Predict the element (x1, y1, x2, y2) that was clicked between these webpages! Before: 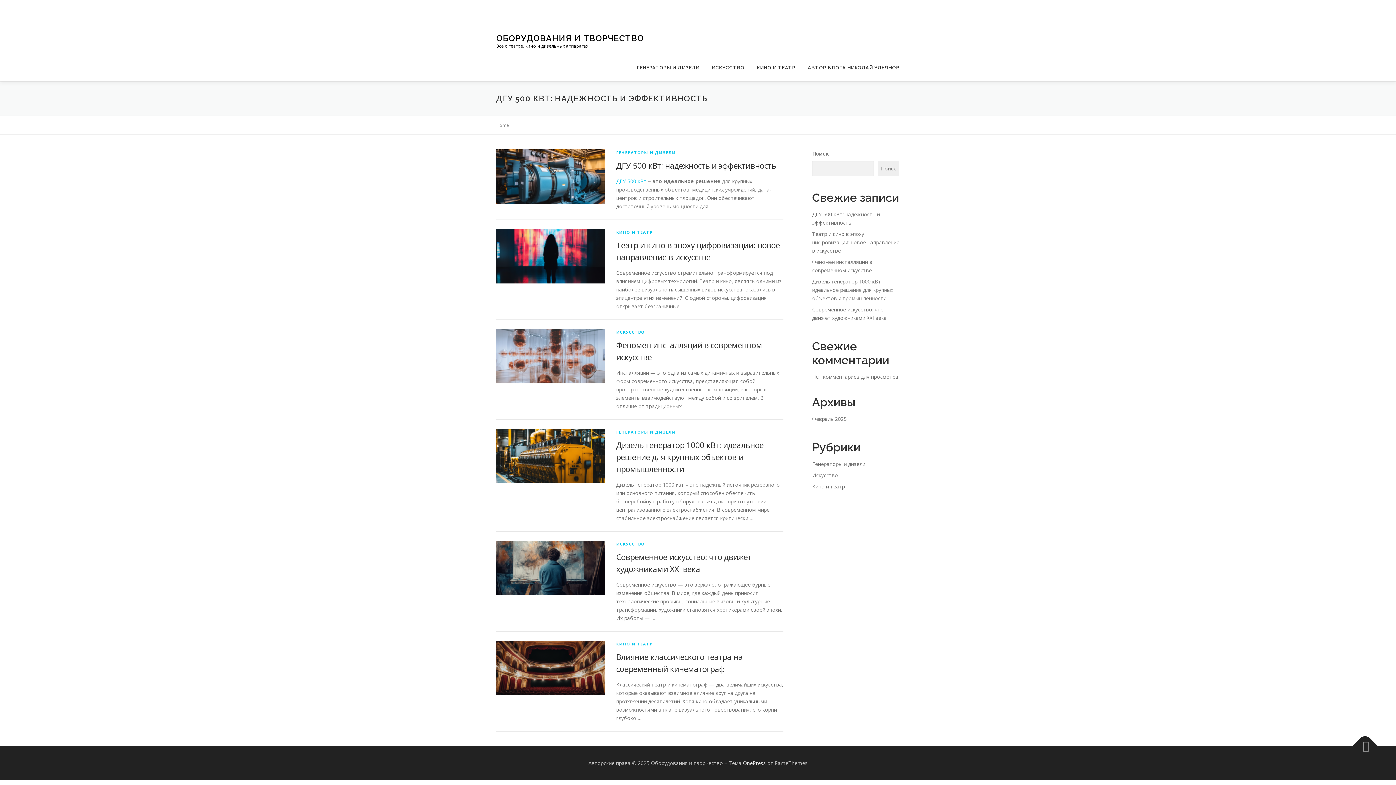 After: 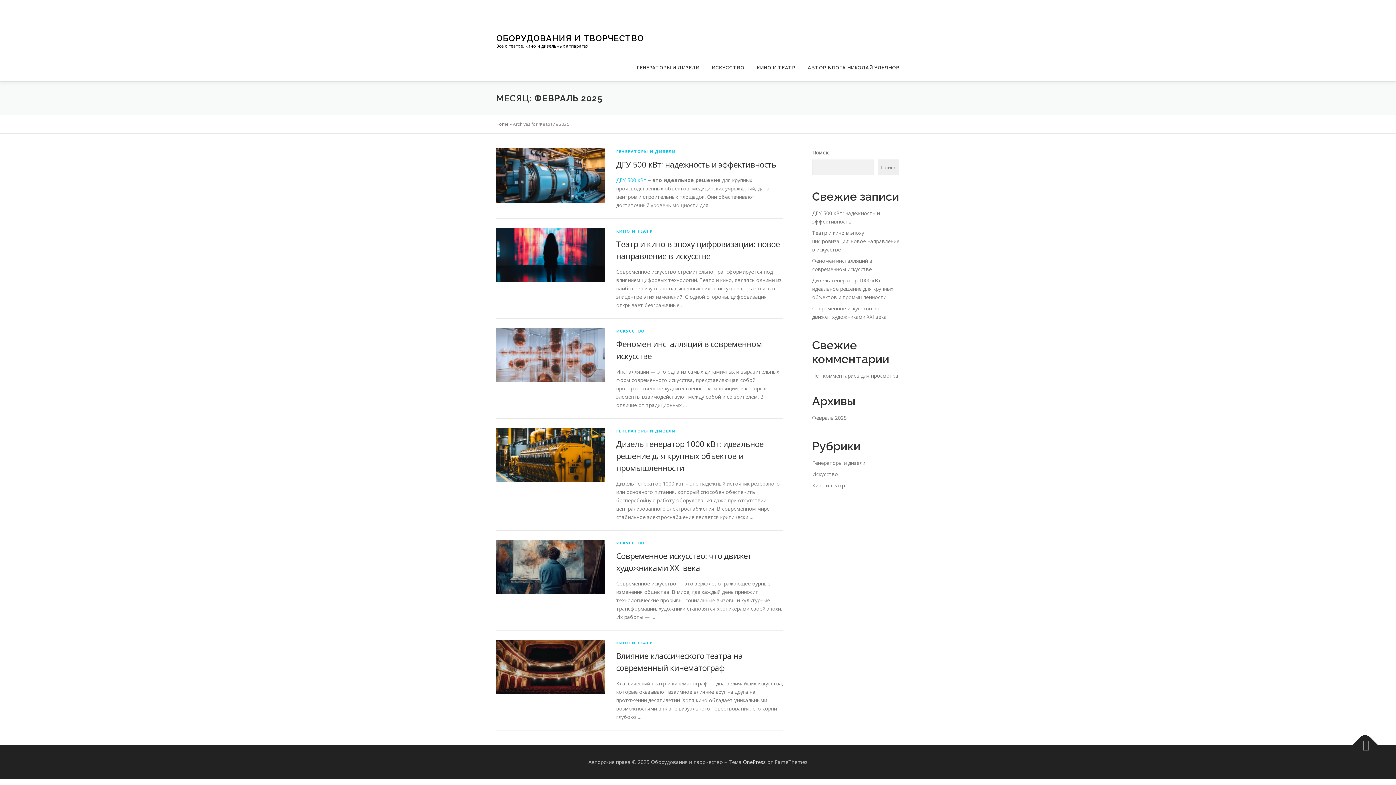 Action: label: Февраль 2025 bbox: (812, 415, 846, 422)